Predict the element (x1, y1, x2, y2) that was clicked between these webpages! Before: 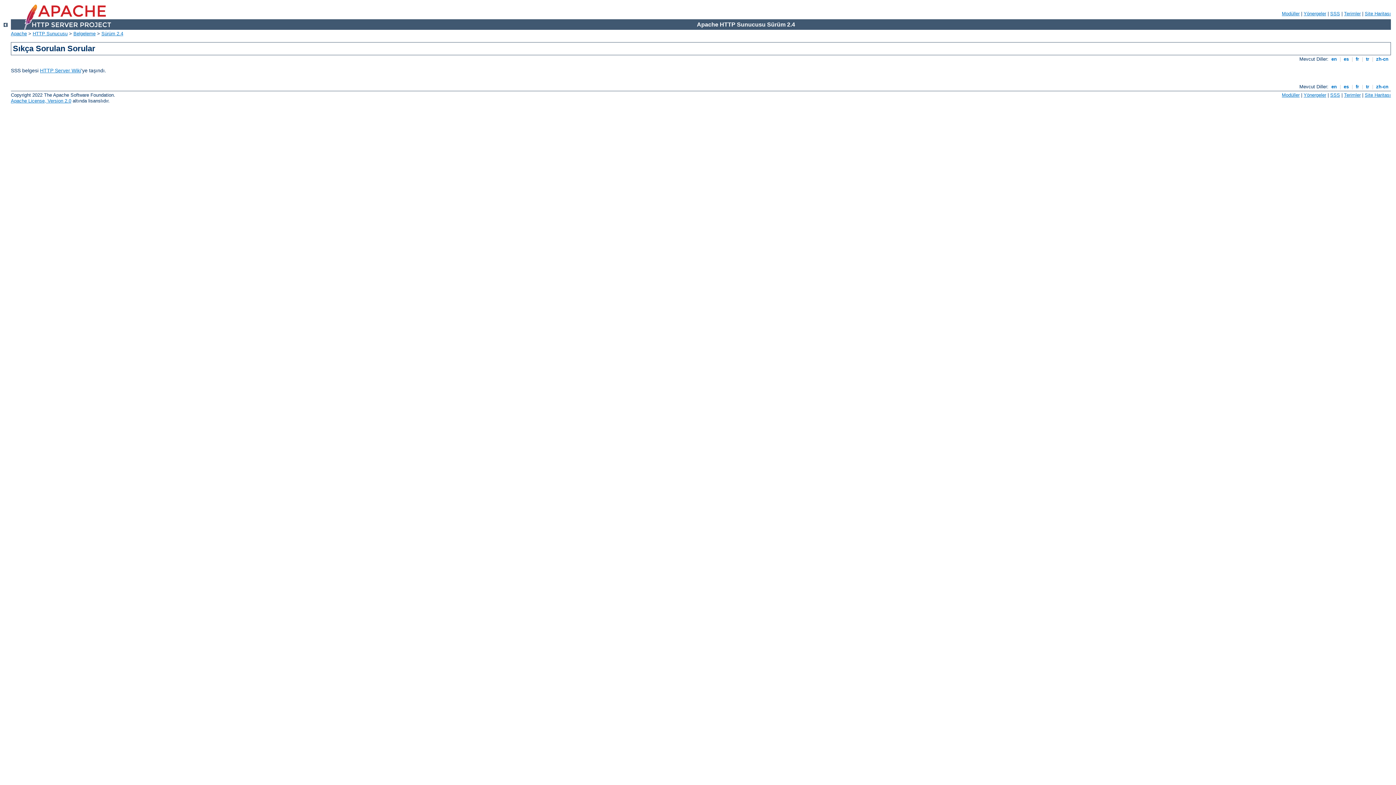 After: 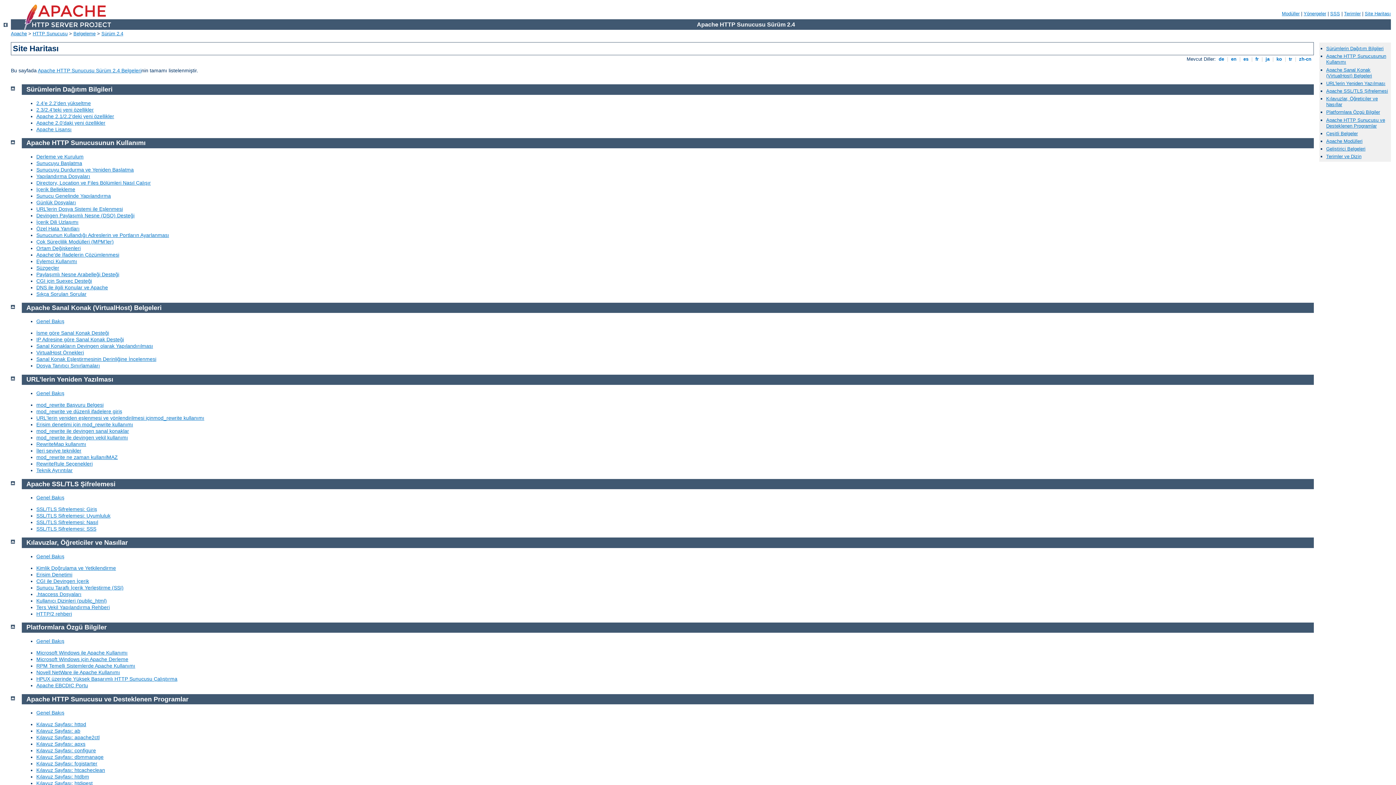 Action: bbox: (1365, 92, 1391, 97) label: Site Haritası